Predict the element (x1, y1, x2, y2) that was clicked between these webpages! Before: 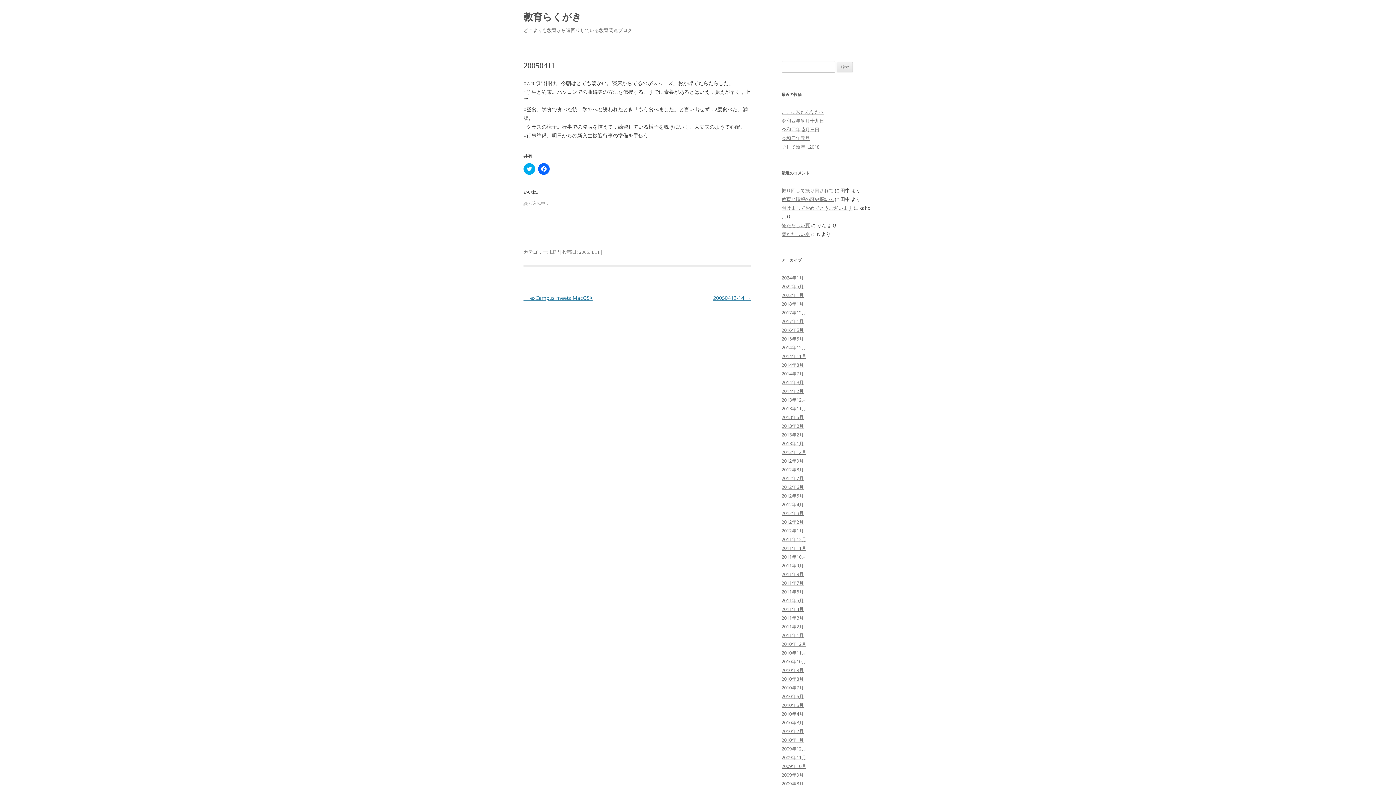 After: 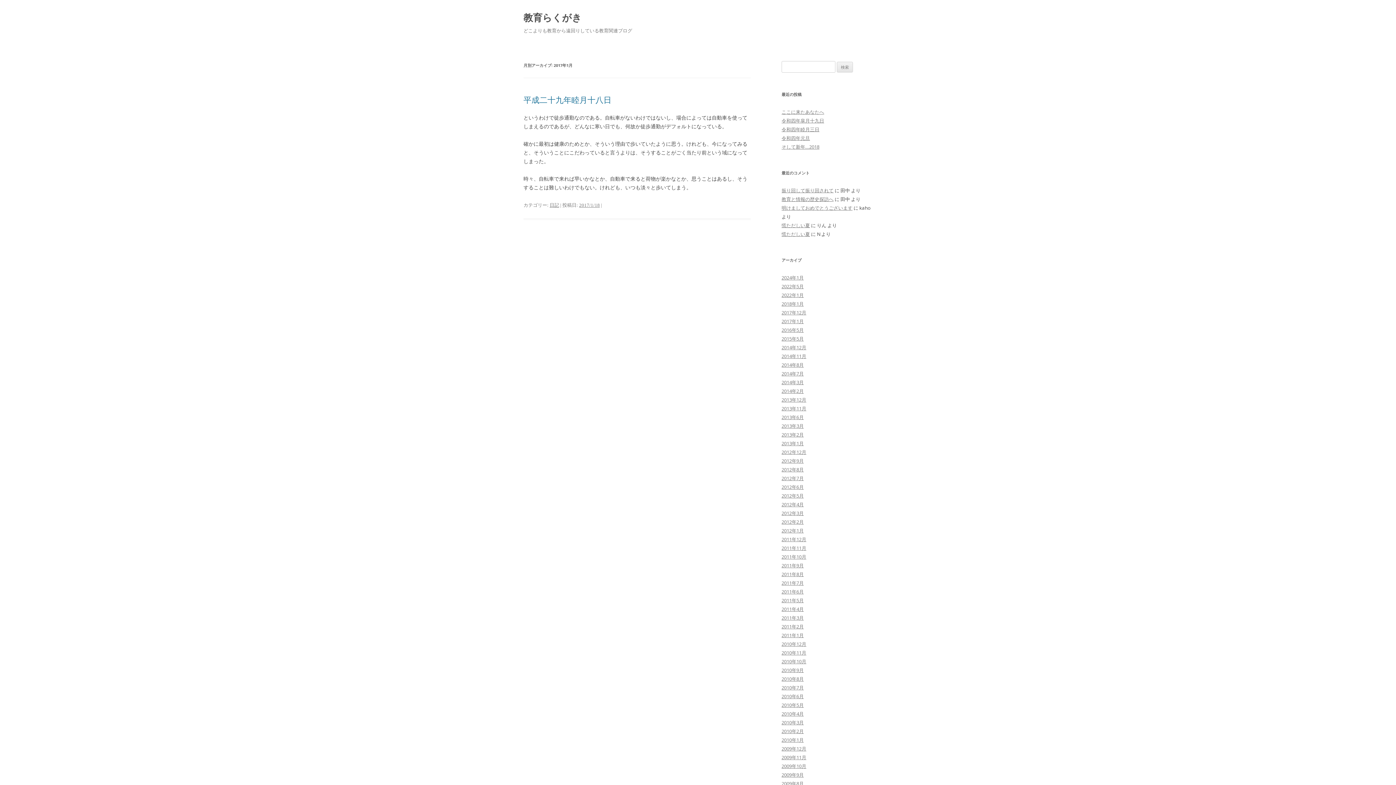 Action: label: 2017年1月 bbox: (781, 318, 804, 324)